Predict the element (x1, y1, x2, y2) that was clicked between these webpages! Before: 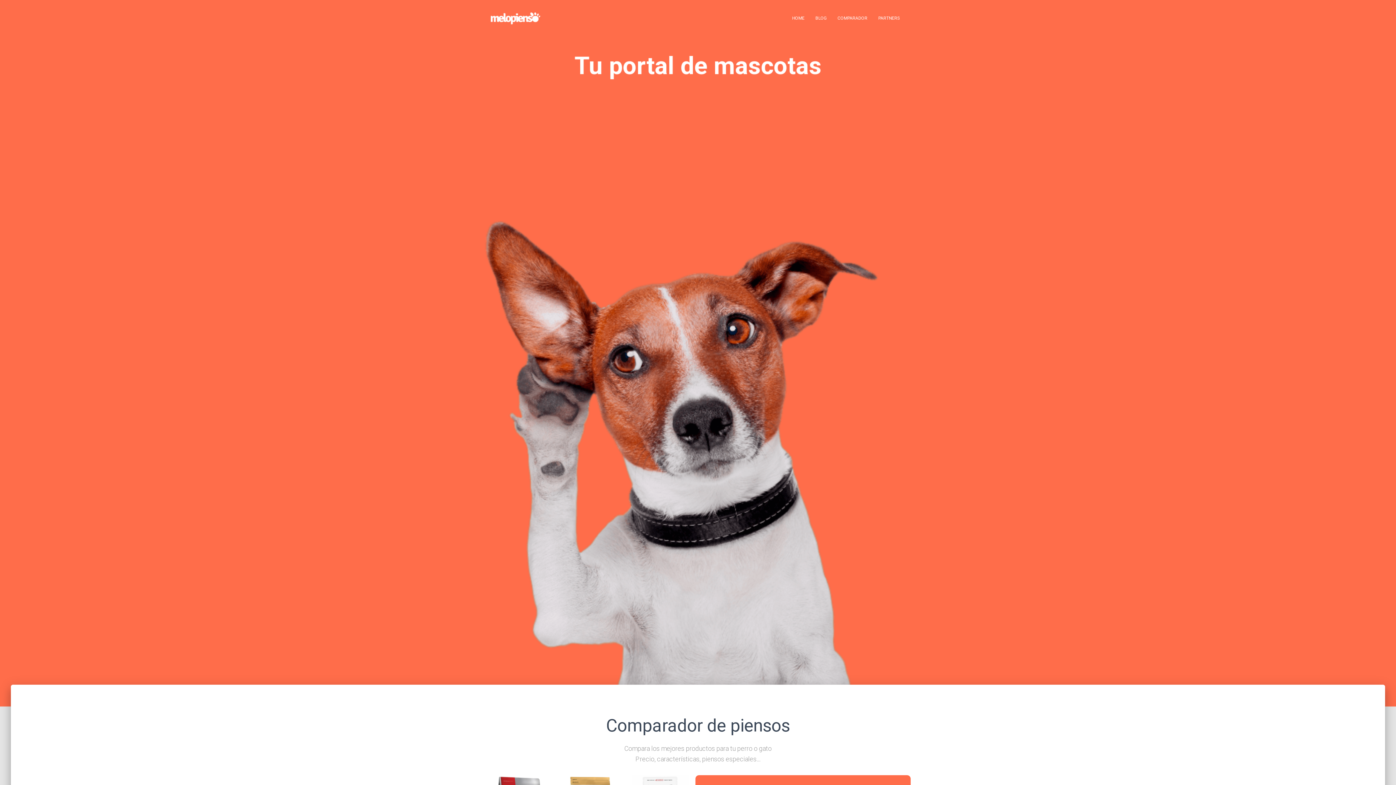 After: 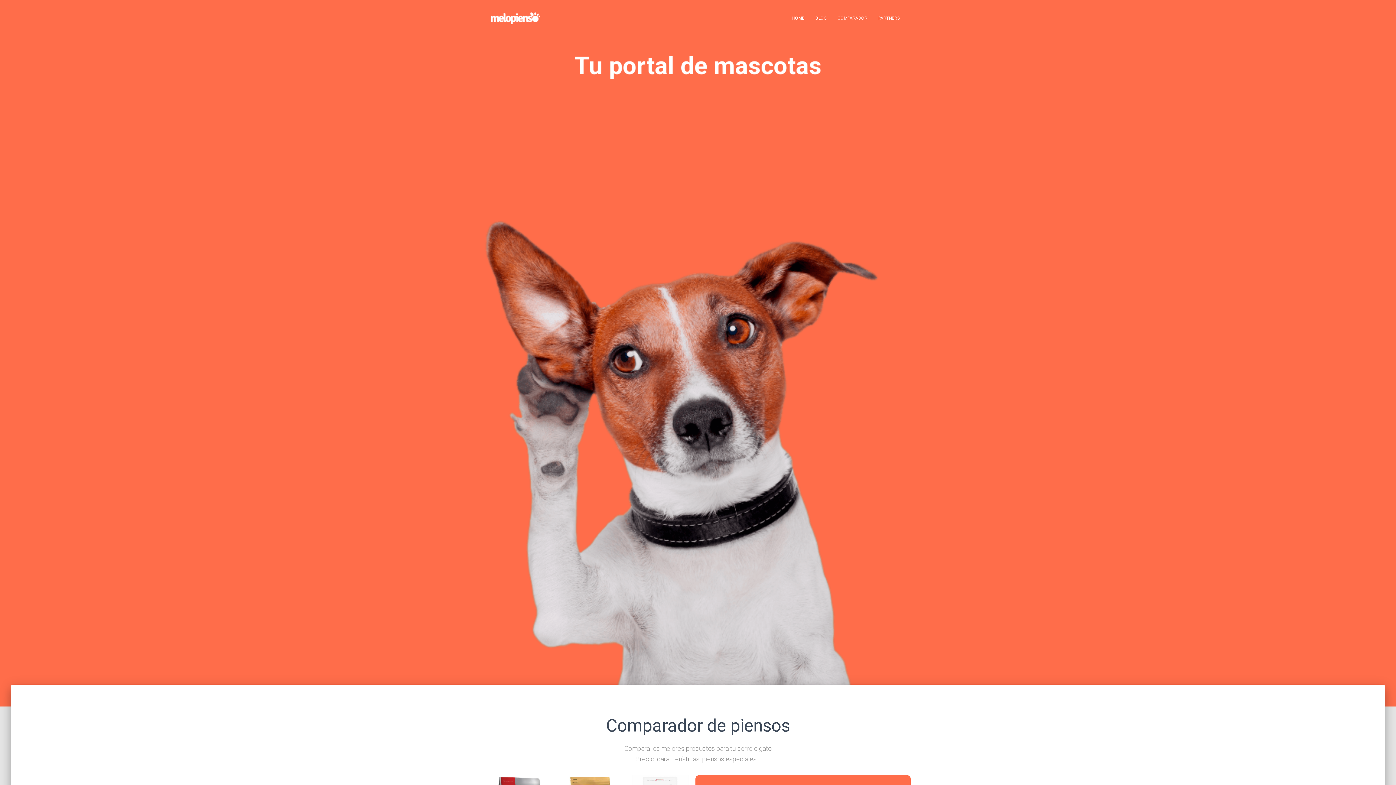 Action: bbox: (485, 12, 545, 24)